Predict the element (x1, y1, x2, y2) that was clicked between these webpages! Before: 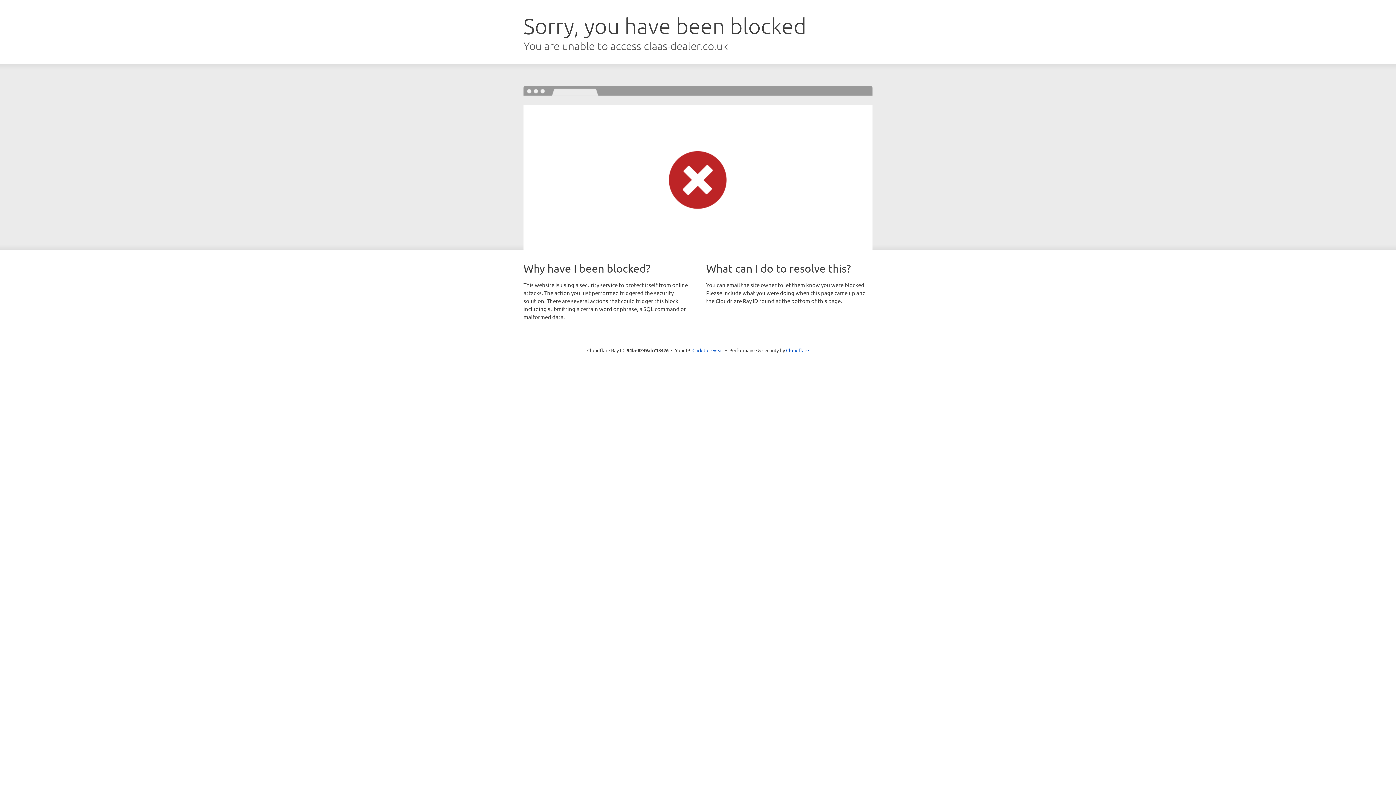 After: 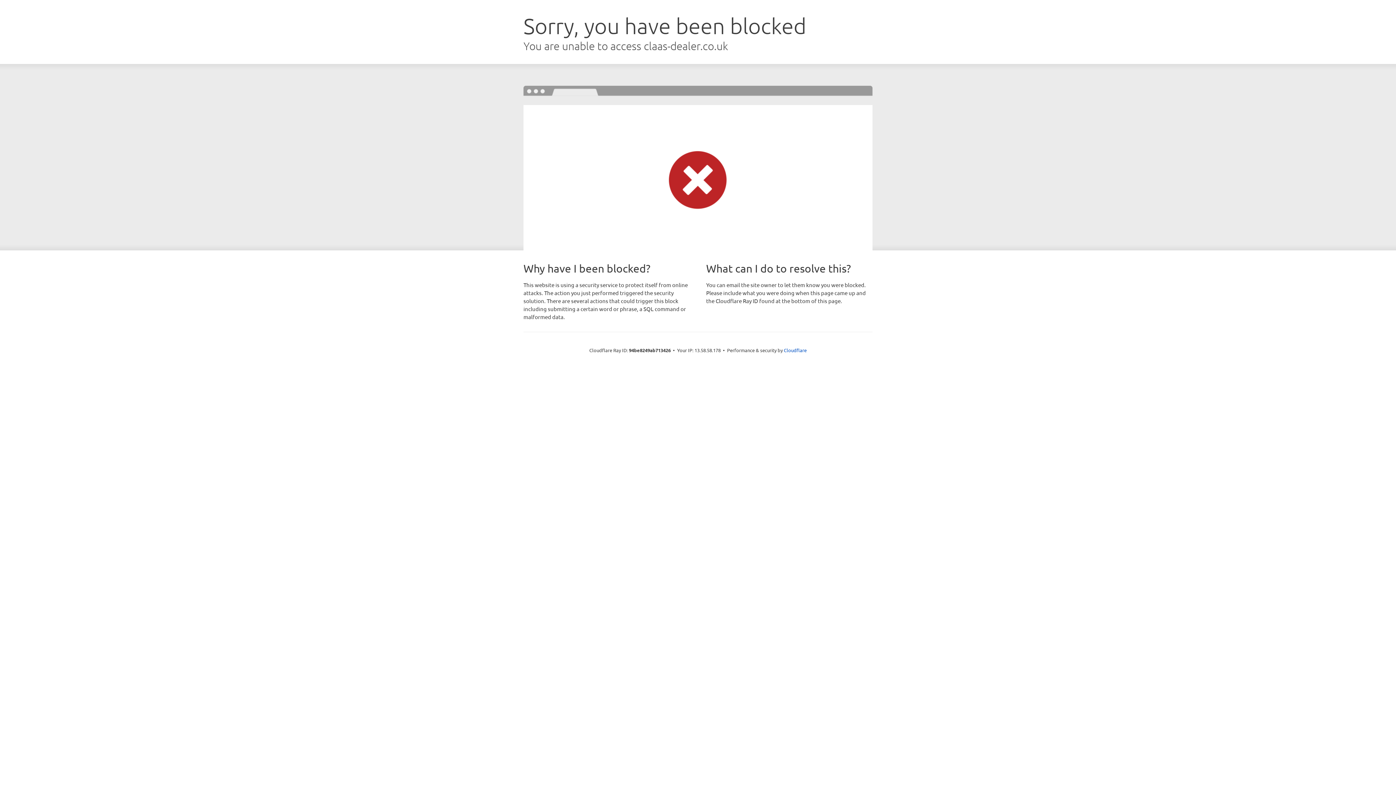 Action: bbox: (692, 346, 723, 353) label: Click to reveal